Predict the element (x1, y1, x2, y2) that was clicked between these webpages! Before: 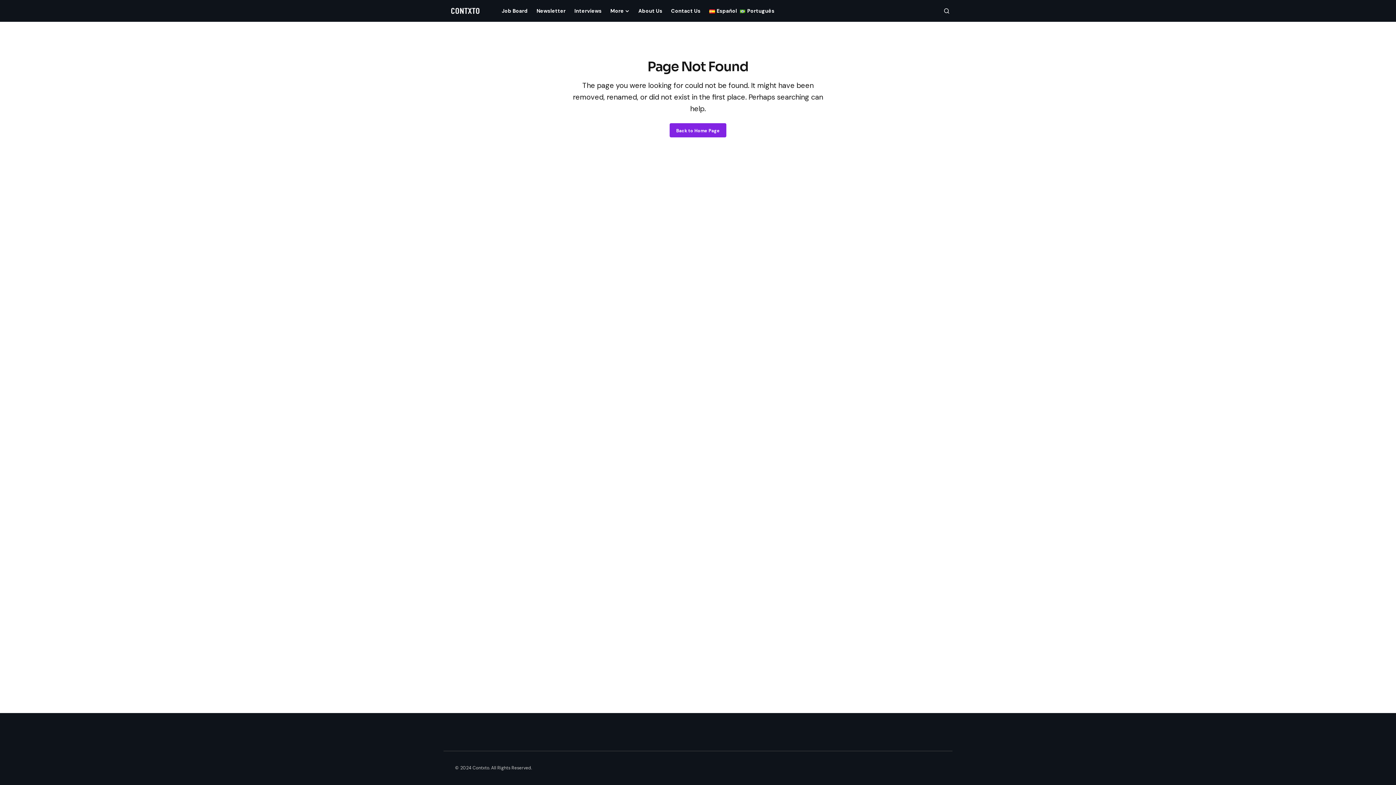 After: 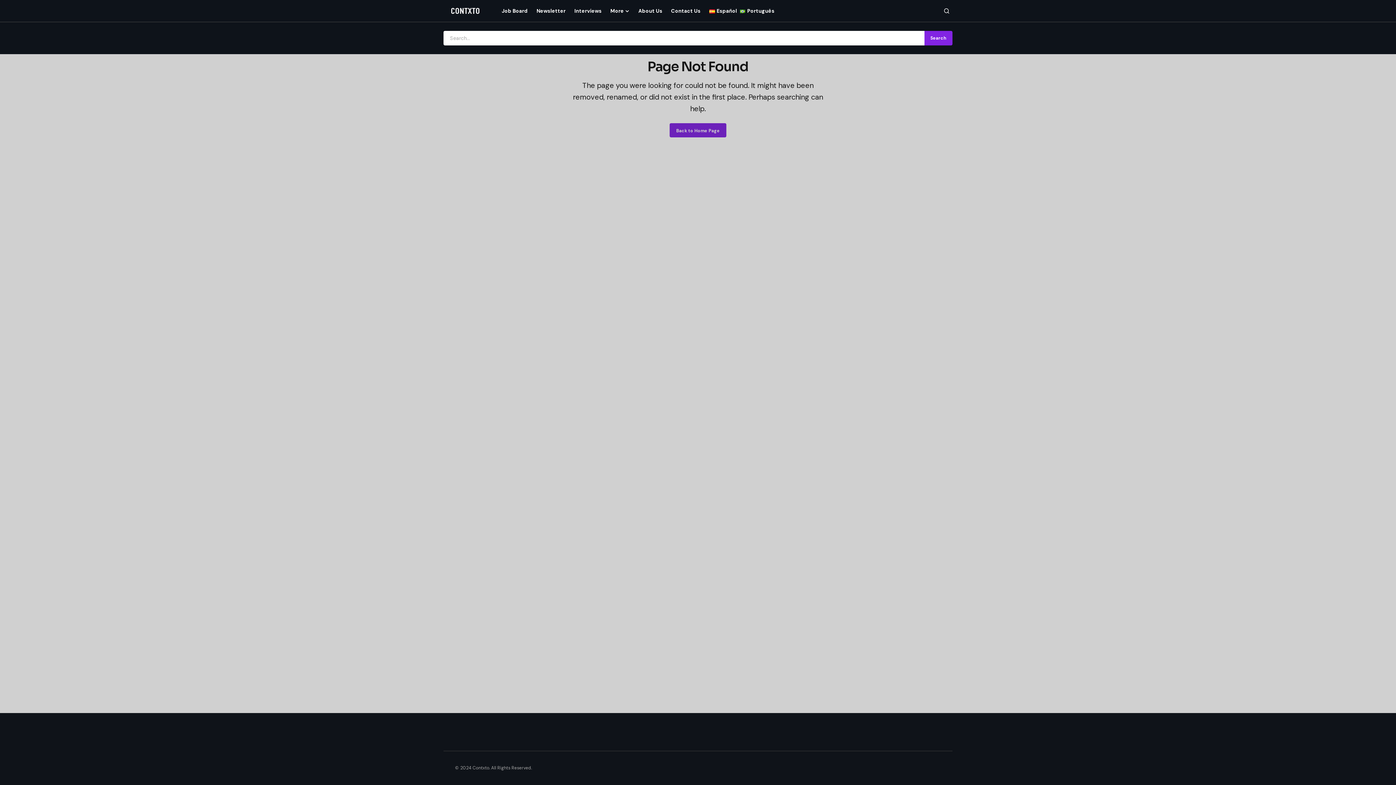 Action: bbox: (941, 2, 952, 19) label: Search